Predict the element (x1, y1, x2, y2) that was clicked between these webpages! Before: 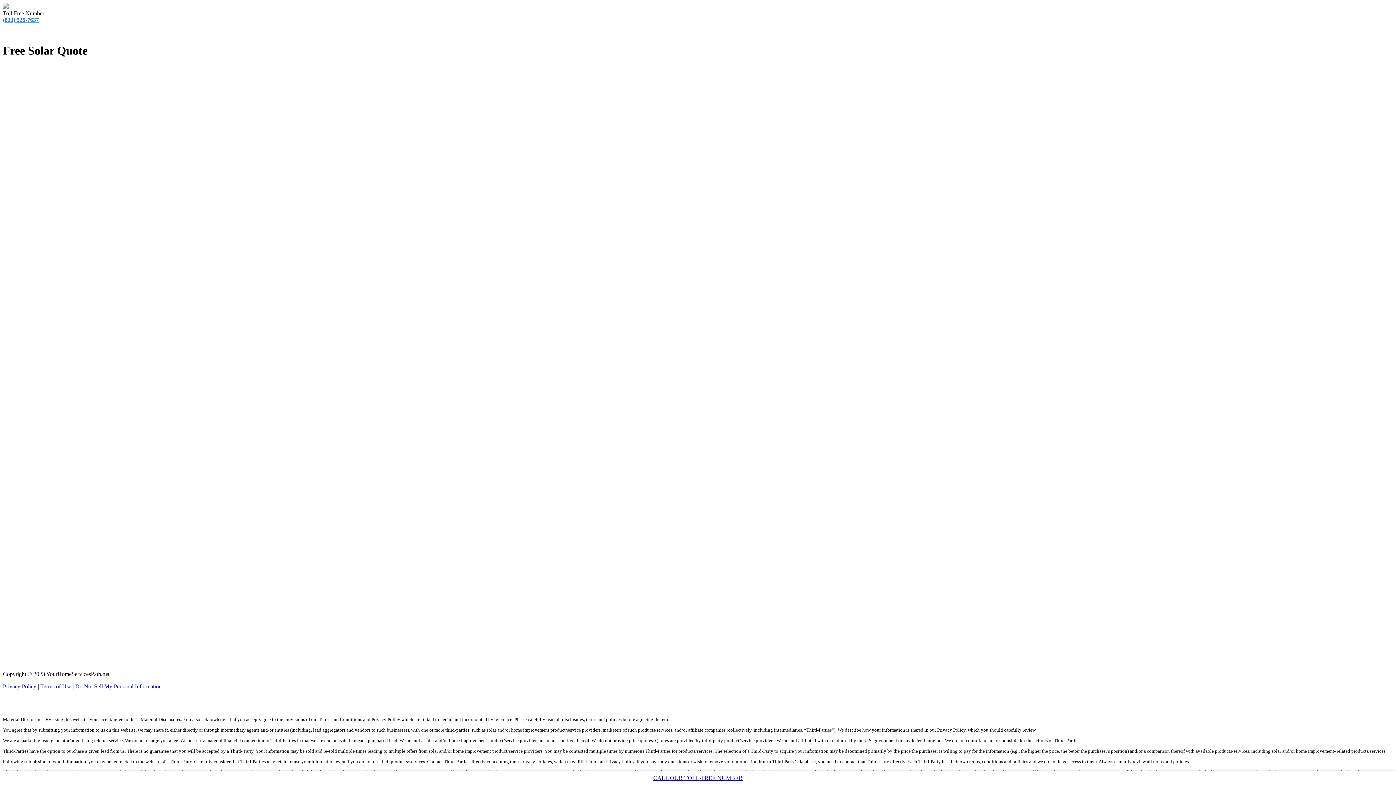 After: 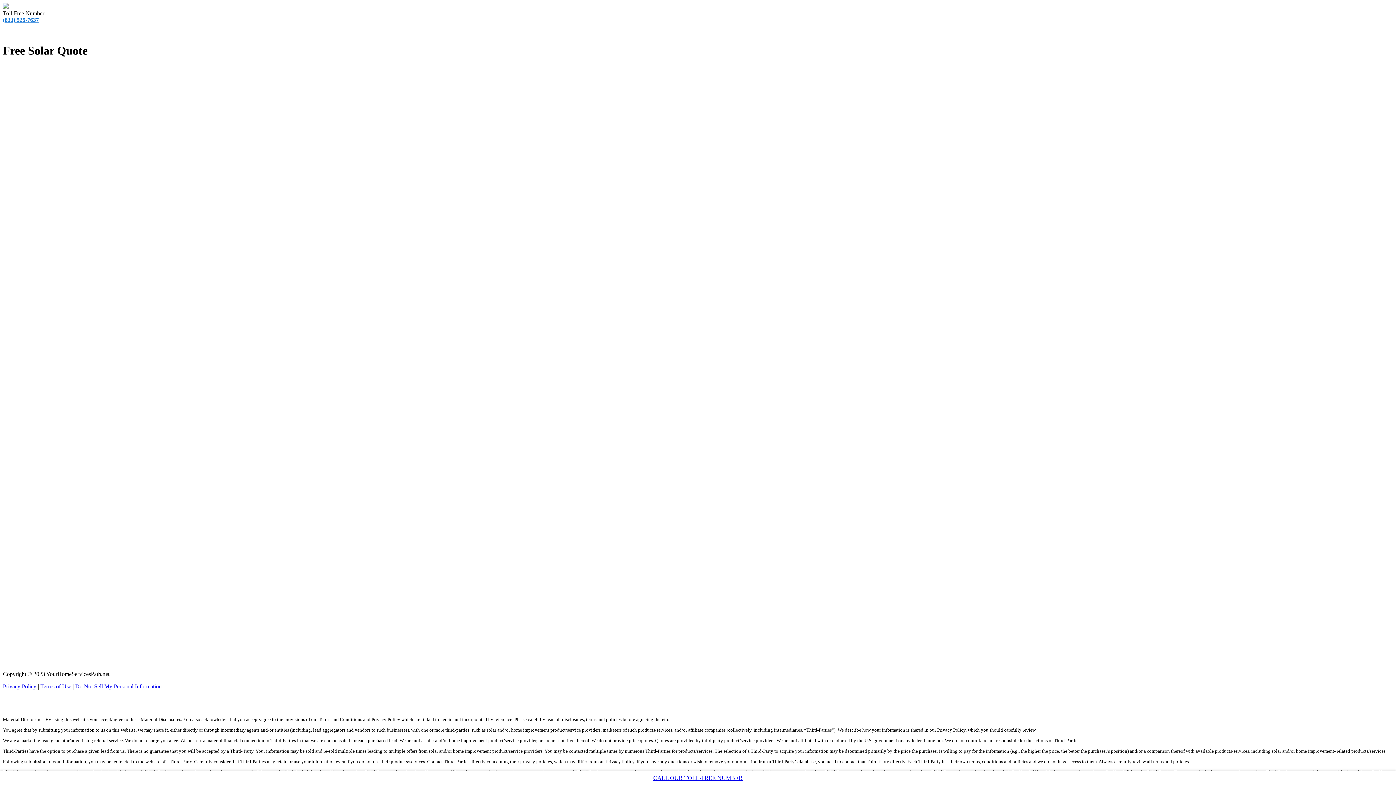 Action: bbox: (2, 471, 25, 479) label:  Back